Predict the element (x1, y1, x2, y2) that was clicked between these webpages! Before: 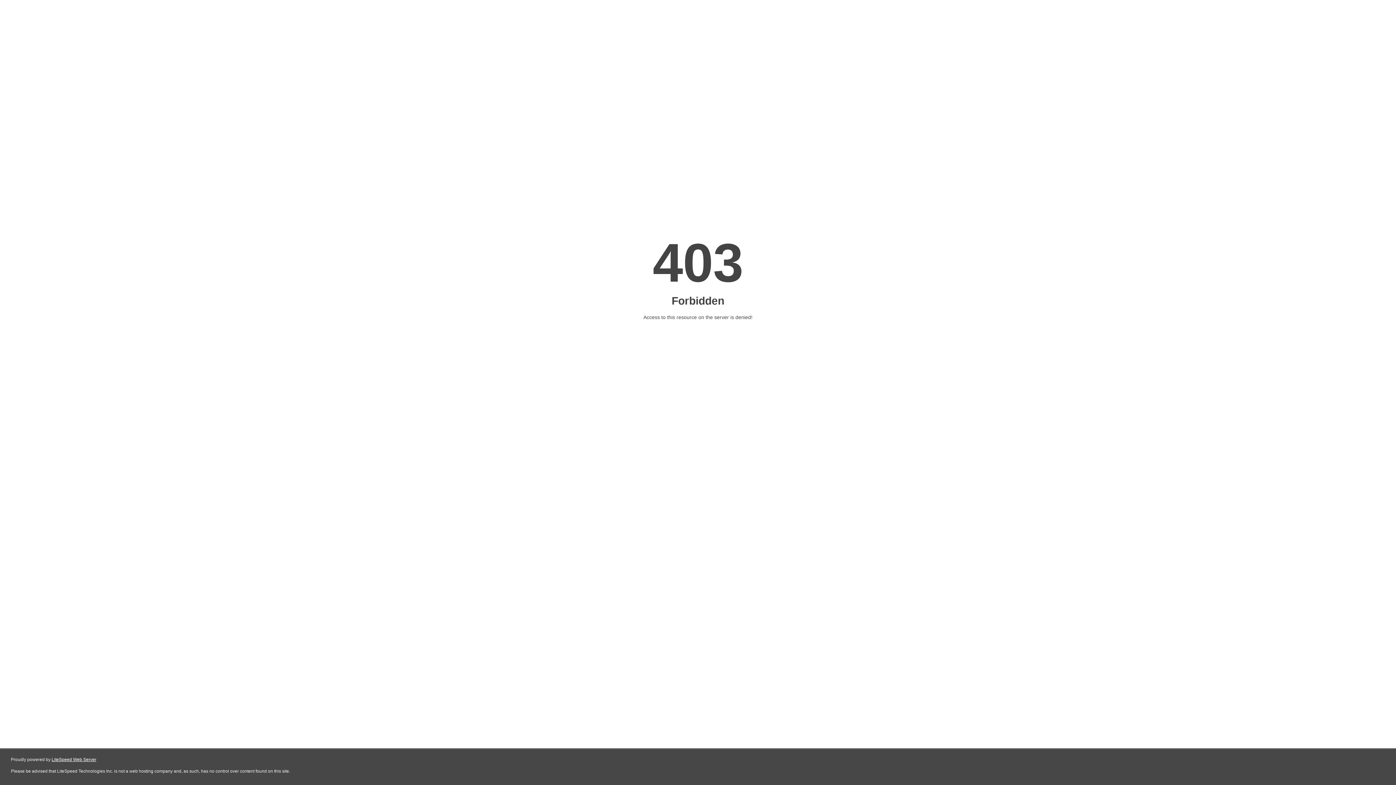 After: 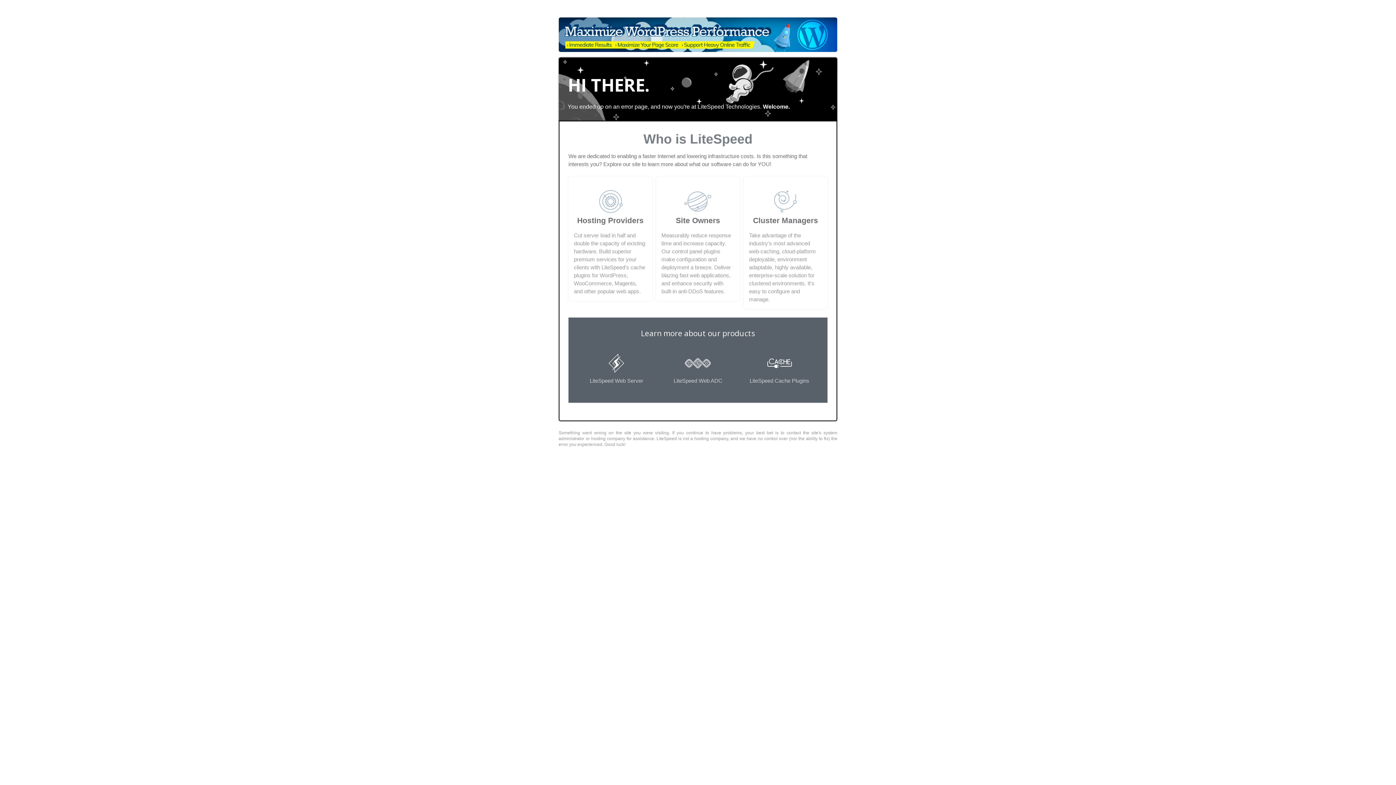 Action: bbox: (51, 757, 96, 762) label: LiteSpeed Web Server